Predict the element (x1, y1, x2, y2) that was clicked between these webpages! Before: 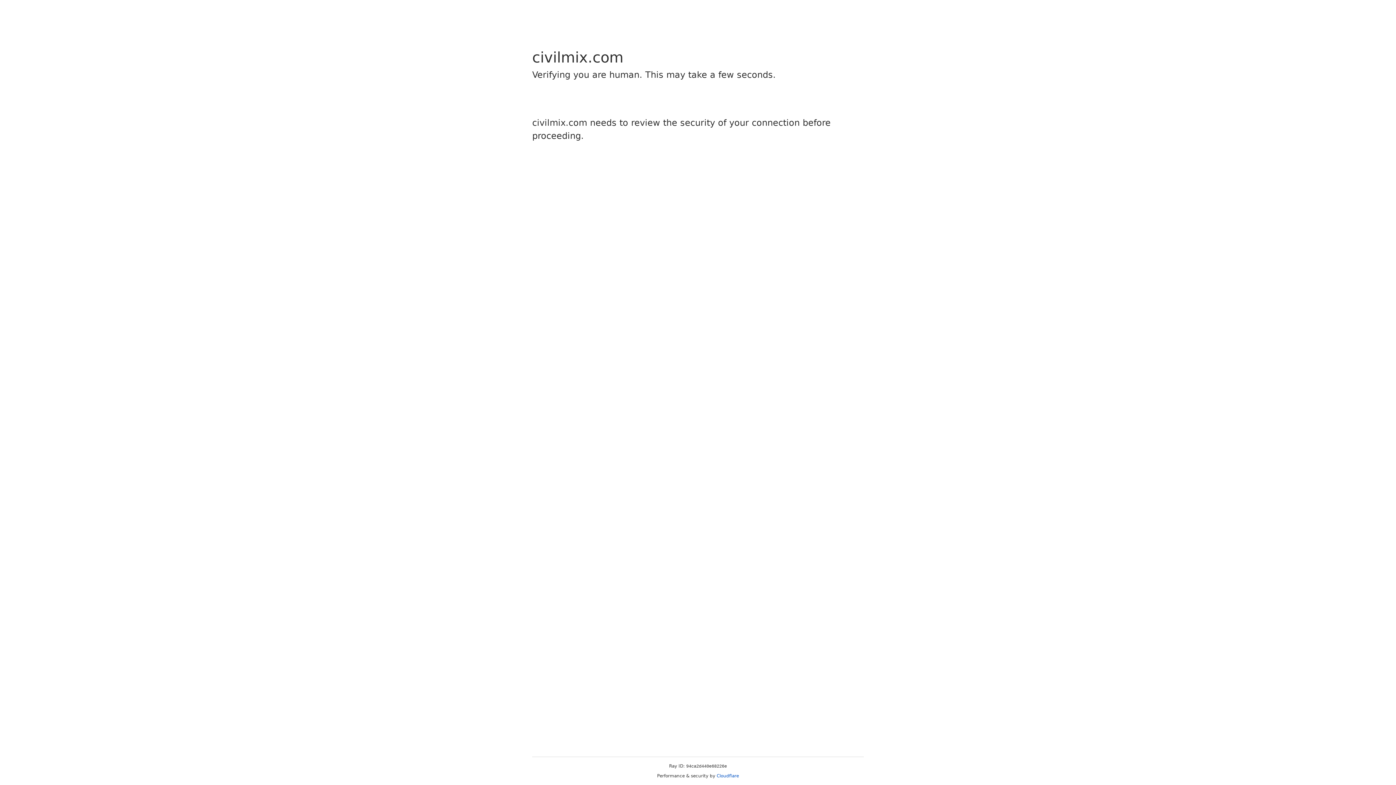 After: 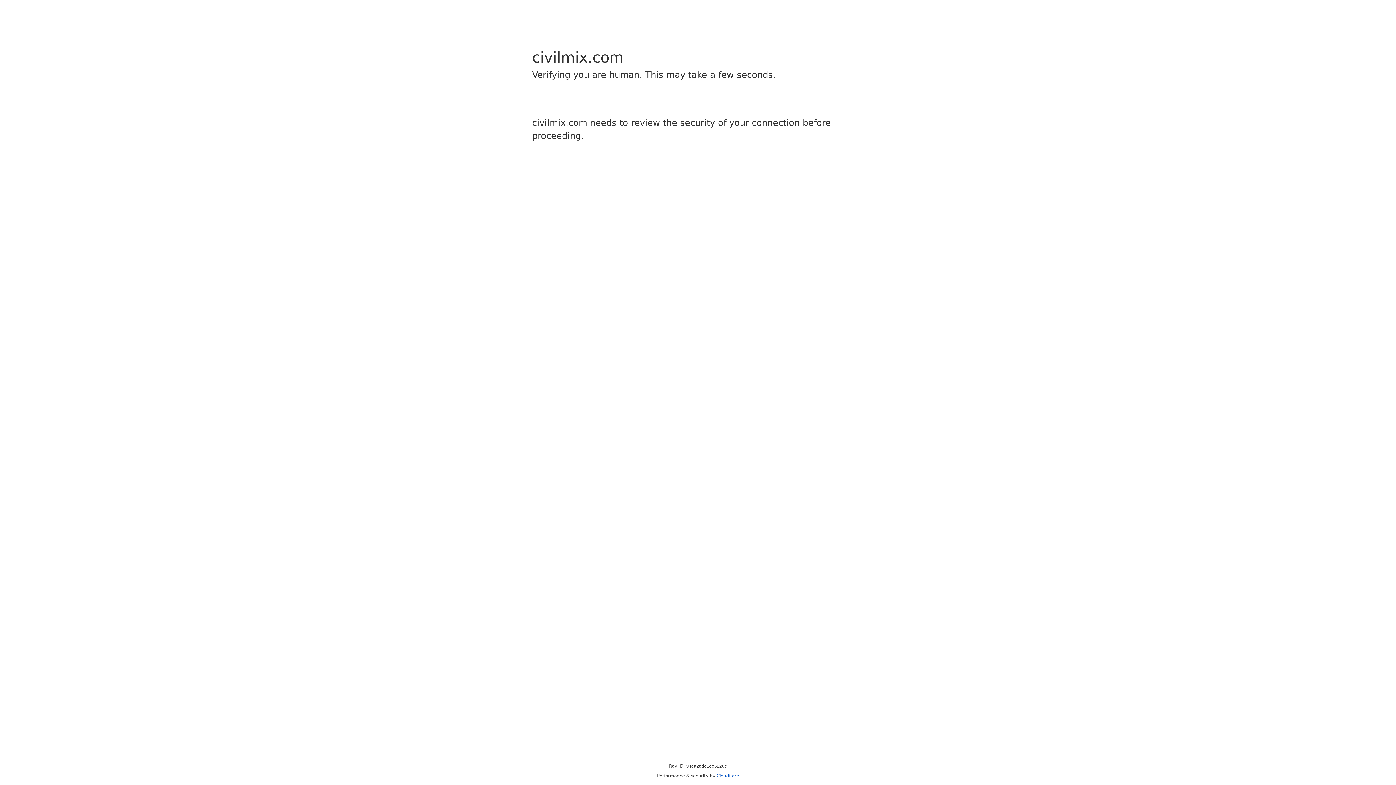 Action: label: Cloudflare bbox: (716, 773, 739, 778)